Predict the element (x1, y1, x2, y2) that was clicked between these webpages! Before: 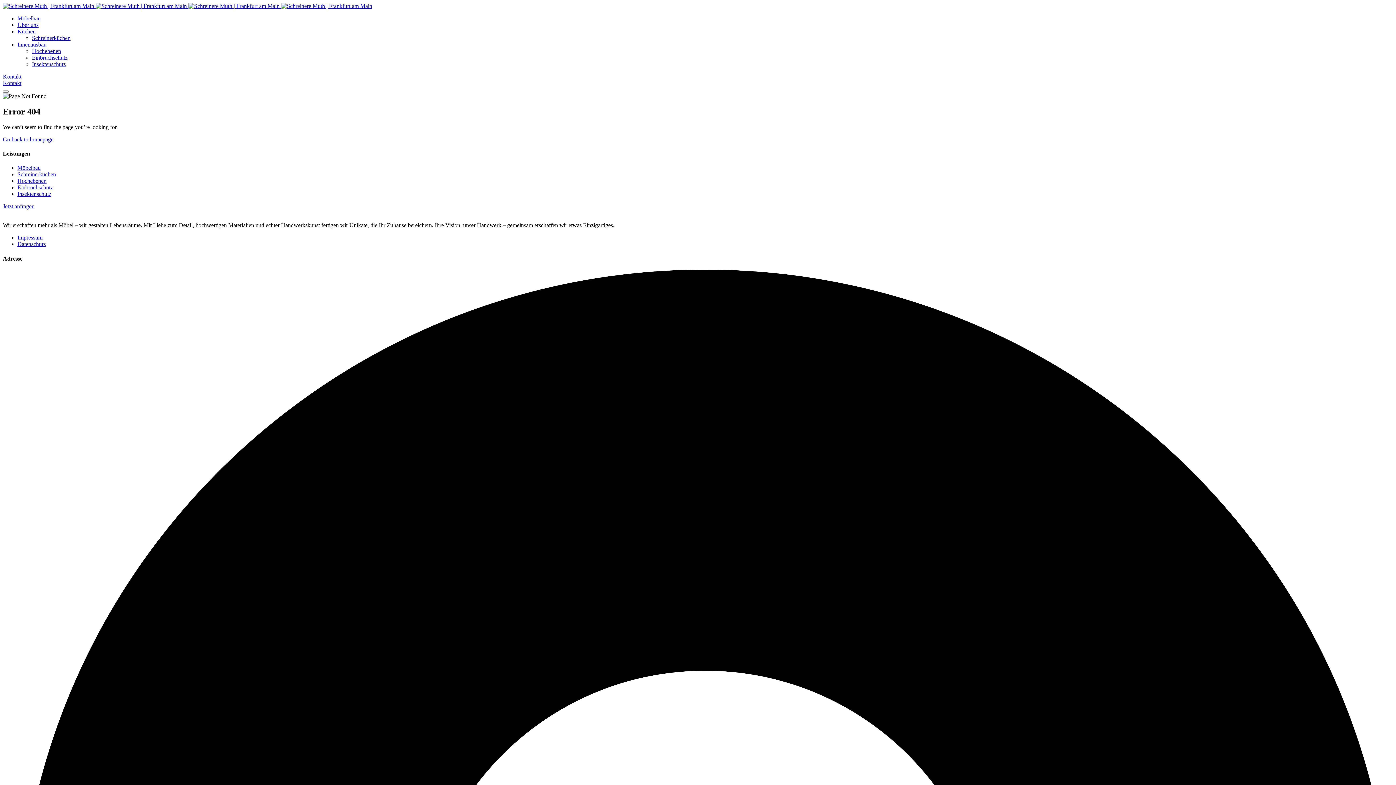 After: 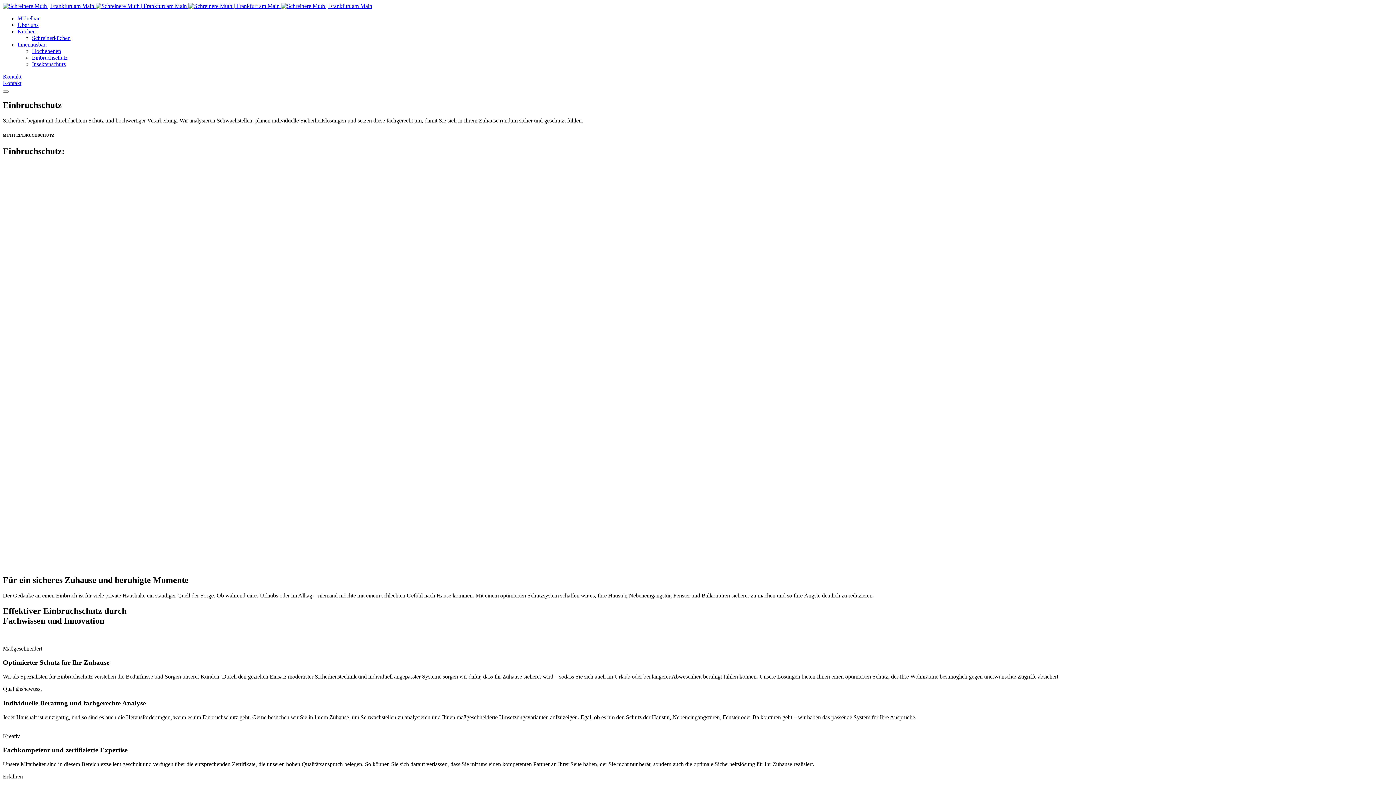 Action: bbox: (32, 54, 67, 60) label: Einbruchschutz